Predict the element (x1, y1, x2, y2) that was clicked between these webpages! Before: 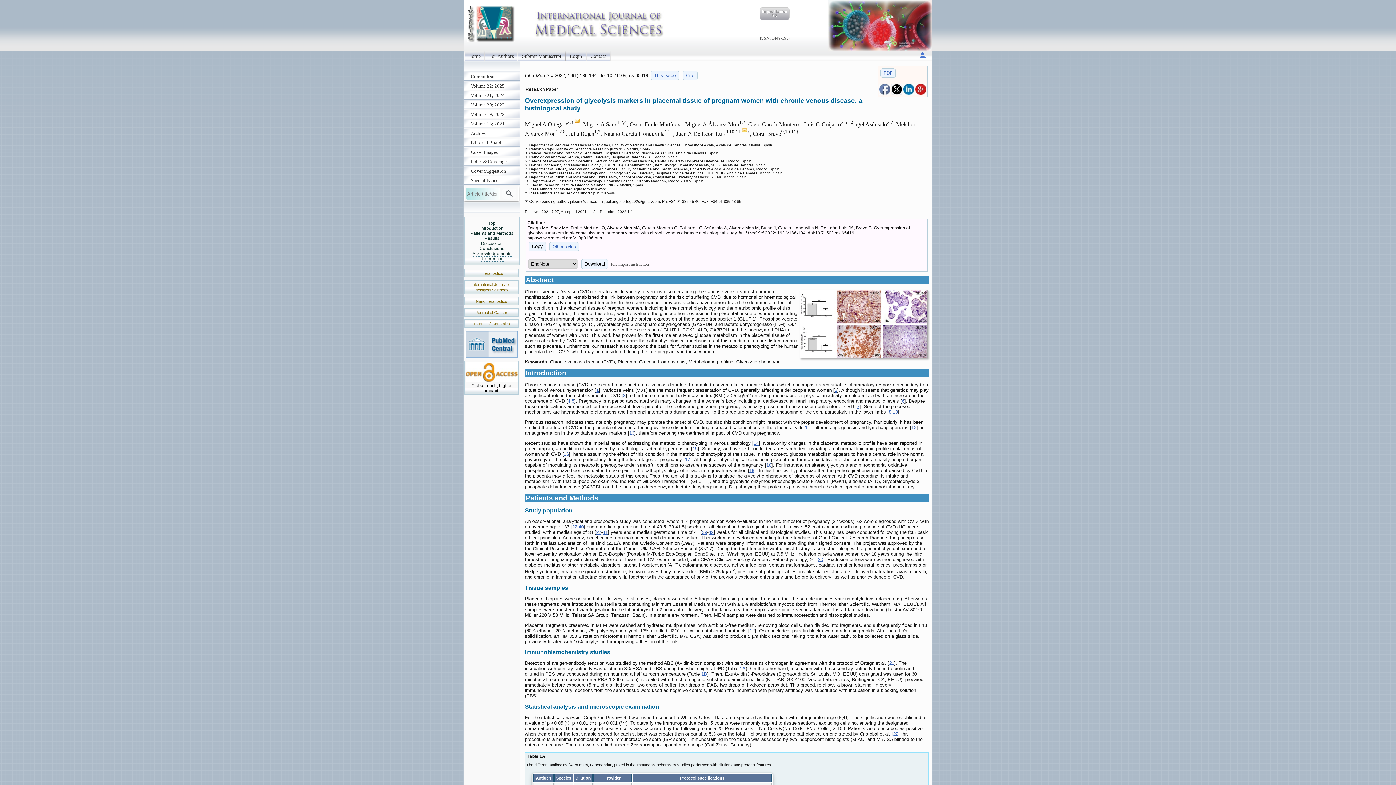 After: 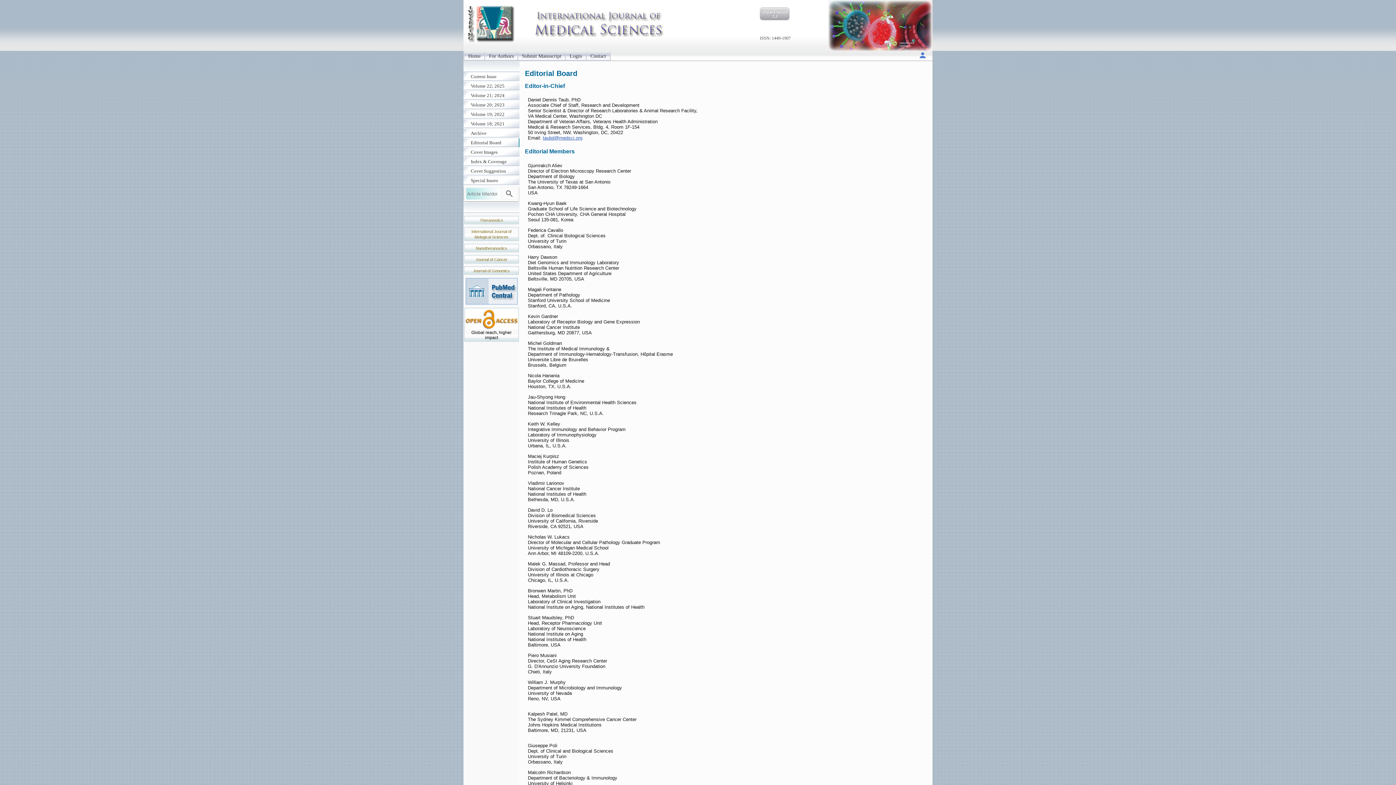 Action: bbox: (463, 138, 519, 147) label: Editorial Board